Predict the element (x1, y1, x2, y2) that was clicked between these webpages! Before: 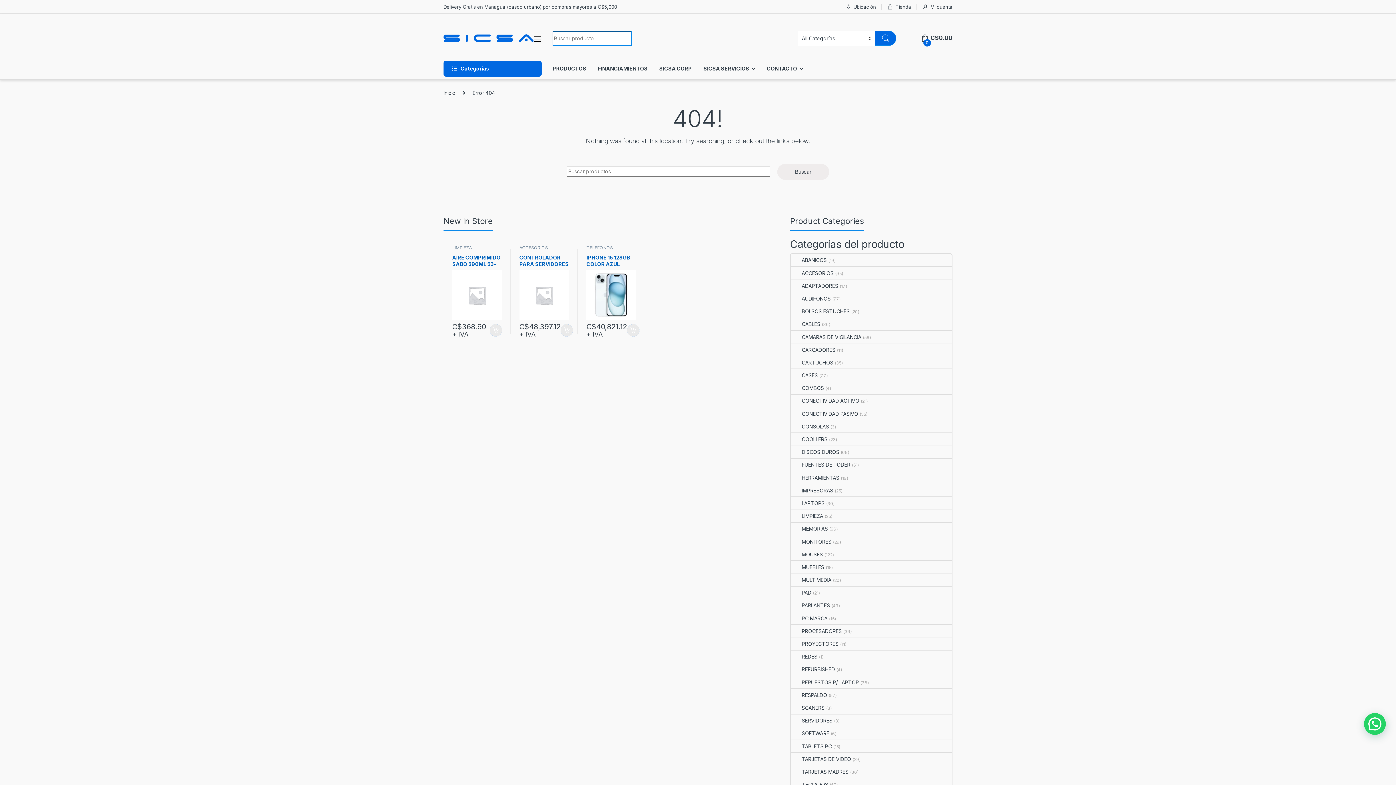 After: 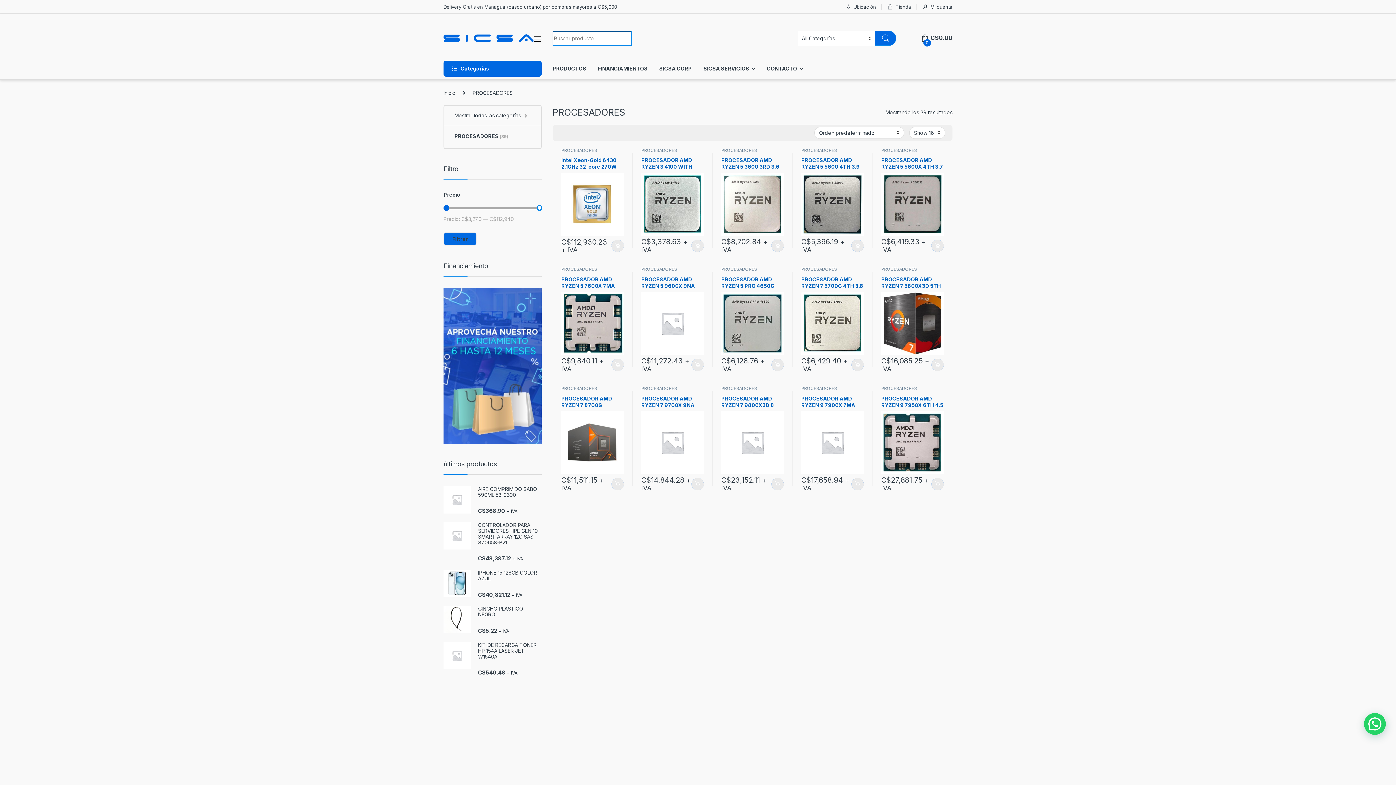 Action: bbox: (791, 625, 842, 637) label: PROCESADORES